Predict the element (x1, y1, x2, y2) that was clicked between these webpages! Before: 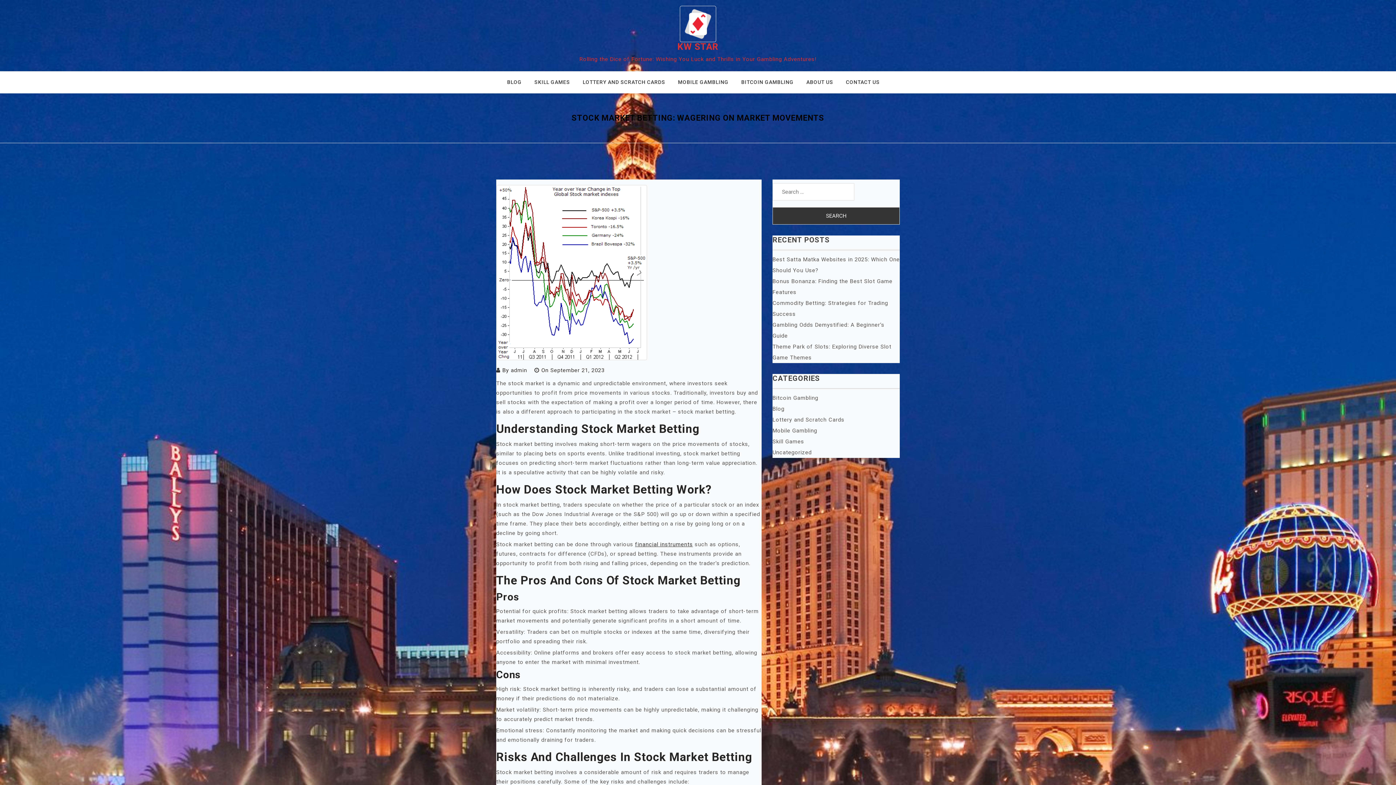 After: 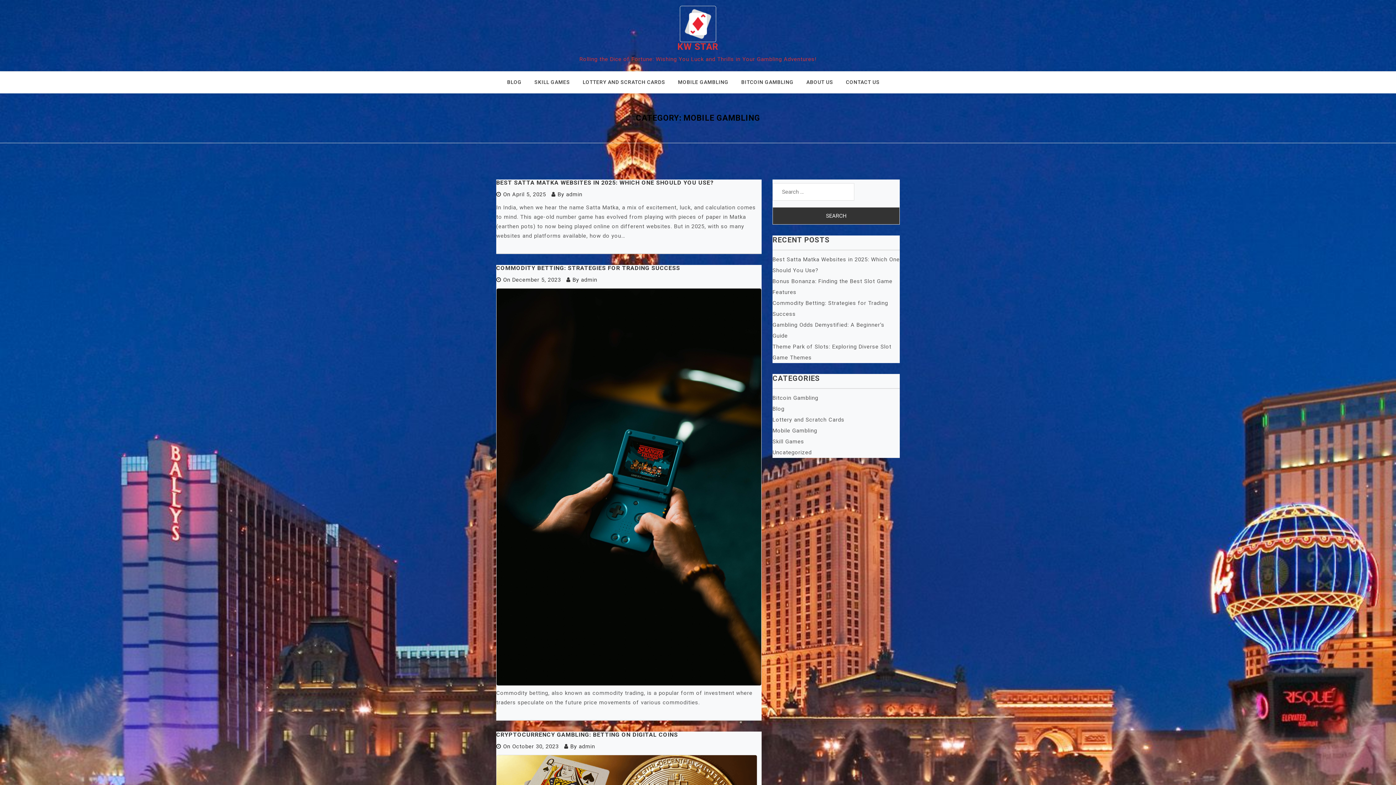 Action: bbox: (678, 71, 737, 93) label: MOBILE GAMBLING